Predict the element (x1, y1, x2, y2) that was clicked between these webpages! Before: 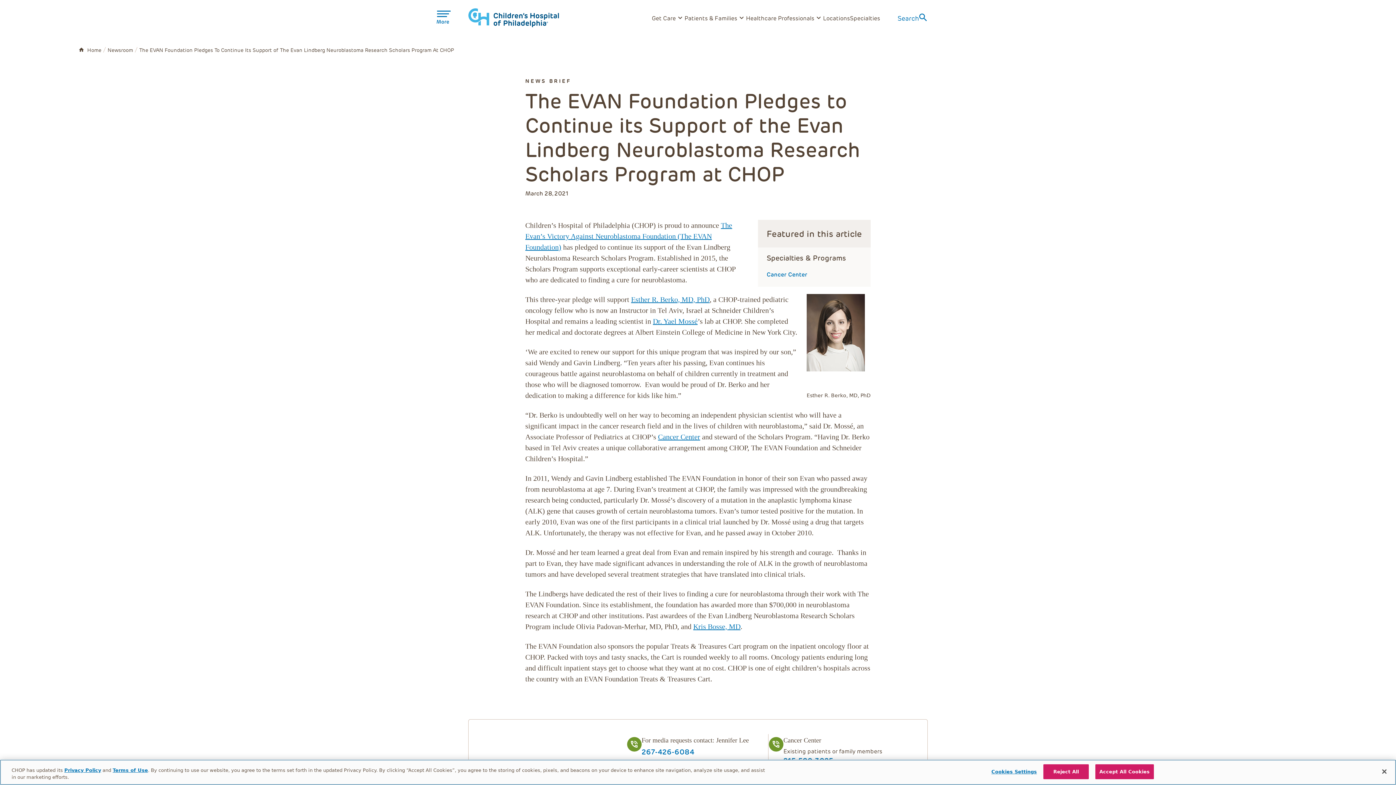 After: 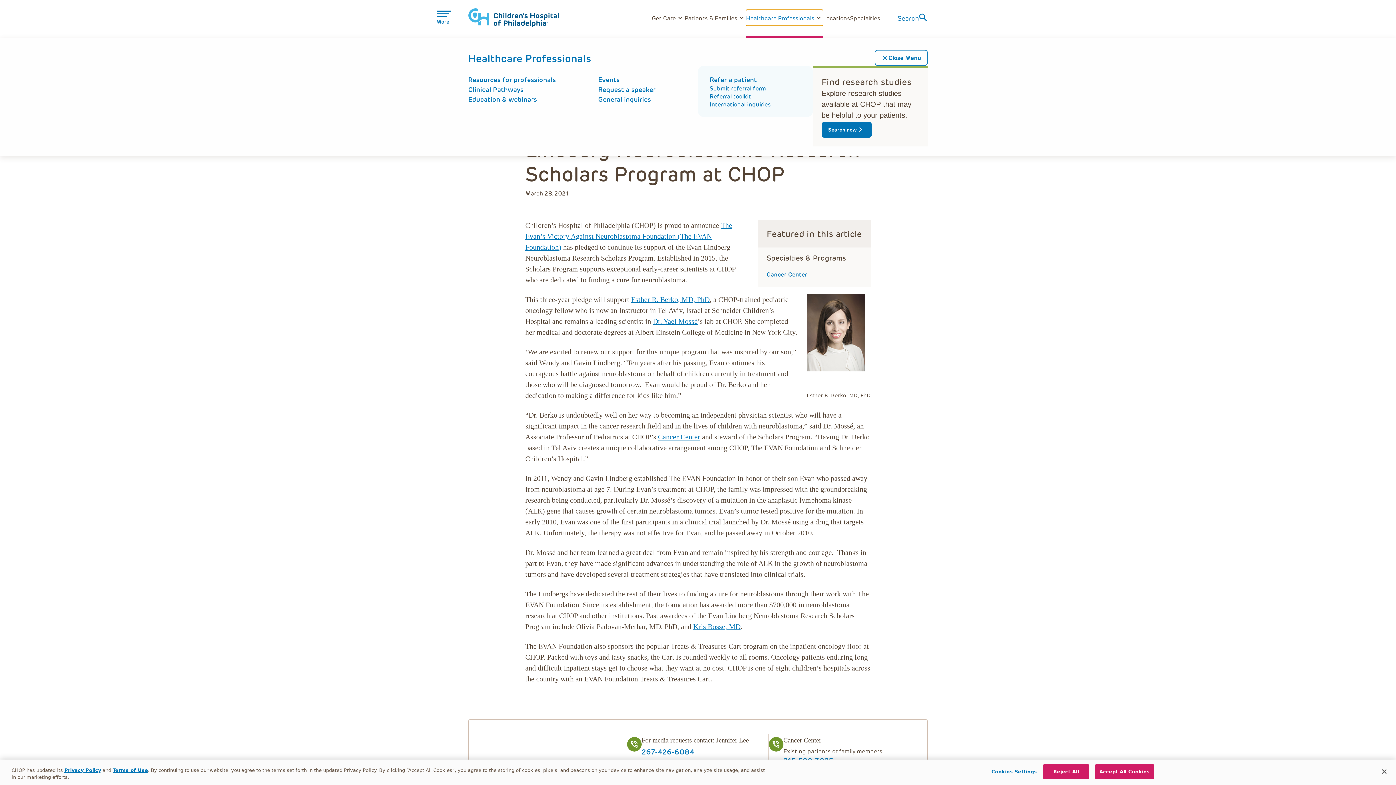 Action: label: Healthcare Professionals
Toggle sub-navigation bbox: (746, 9, 823, 25)